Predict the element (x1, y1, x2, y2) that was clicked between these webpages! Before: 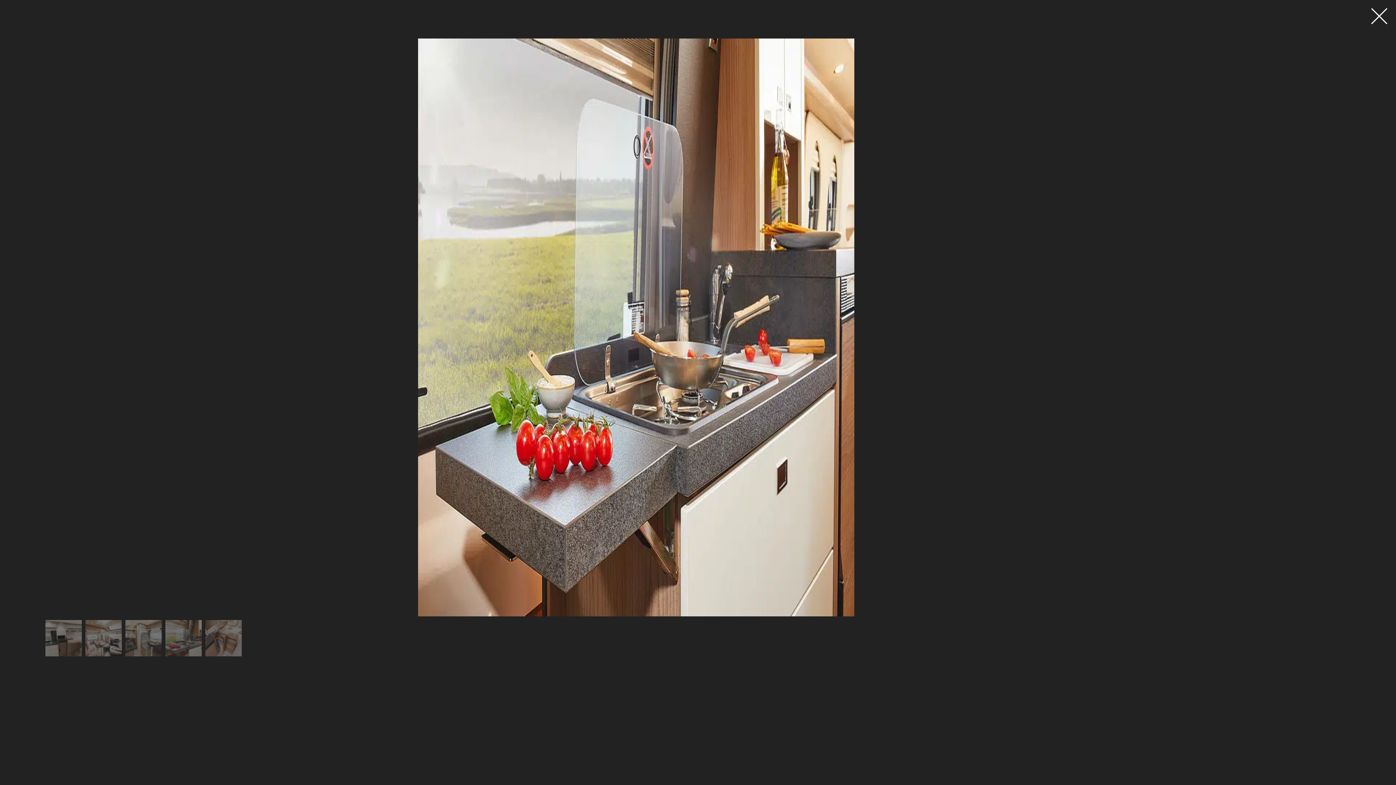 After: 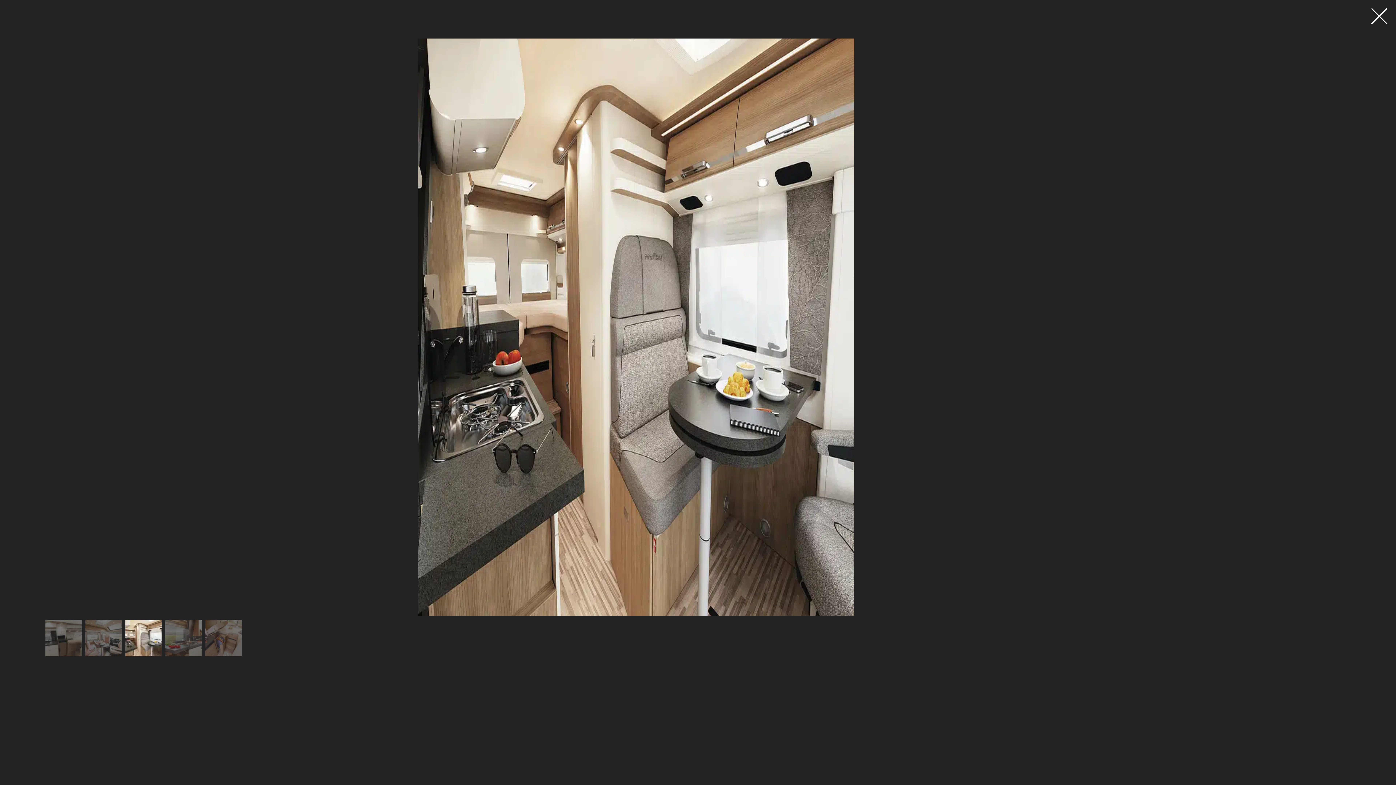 Action: bbox: (125, 651, 161, 657)